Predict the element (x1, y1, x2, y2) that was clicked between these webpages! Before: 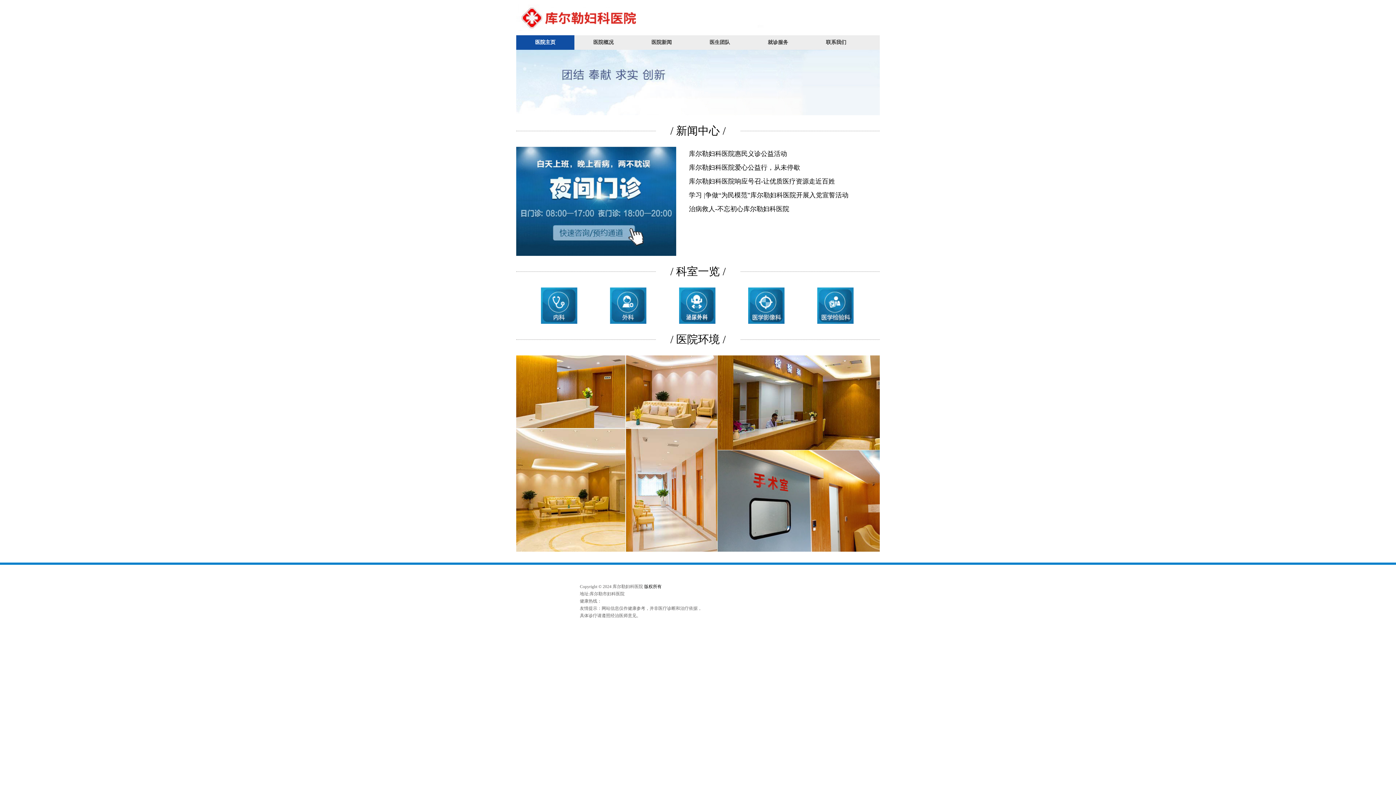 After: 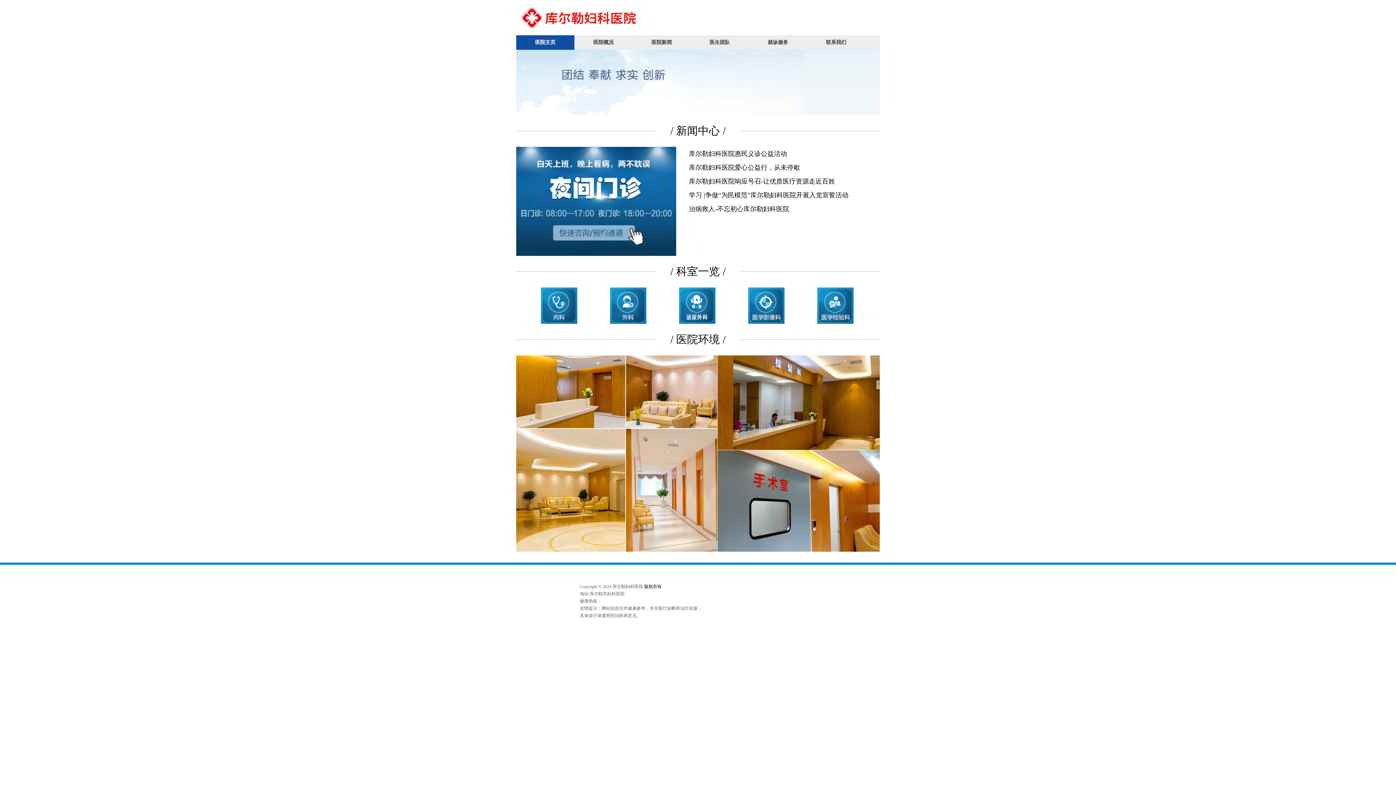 Action: bbox: (670, 265, 725, 277) label: / 科室一览 /